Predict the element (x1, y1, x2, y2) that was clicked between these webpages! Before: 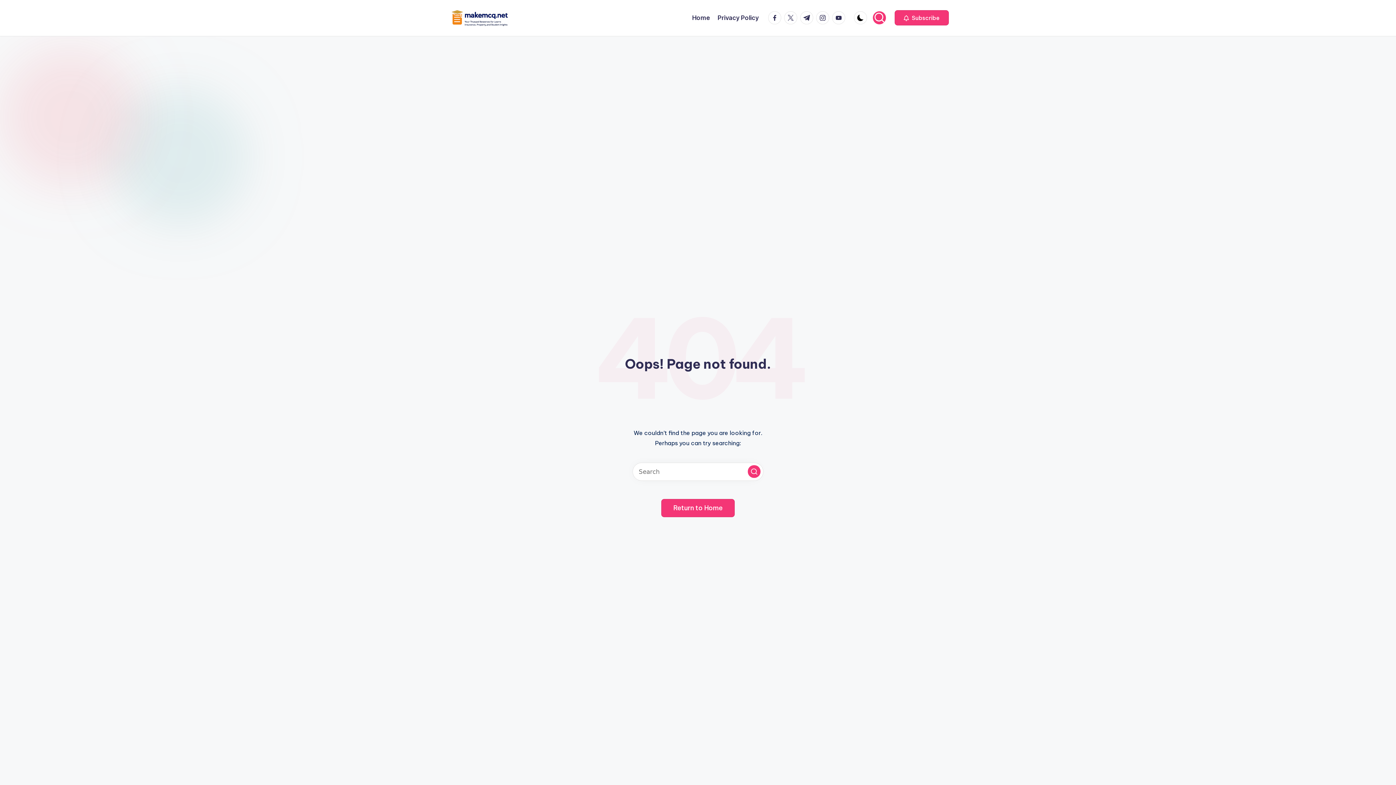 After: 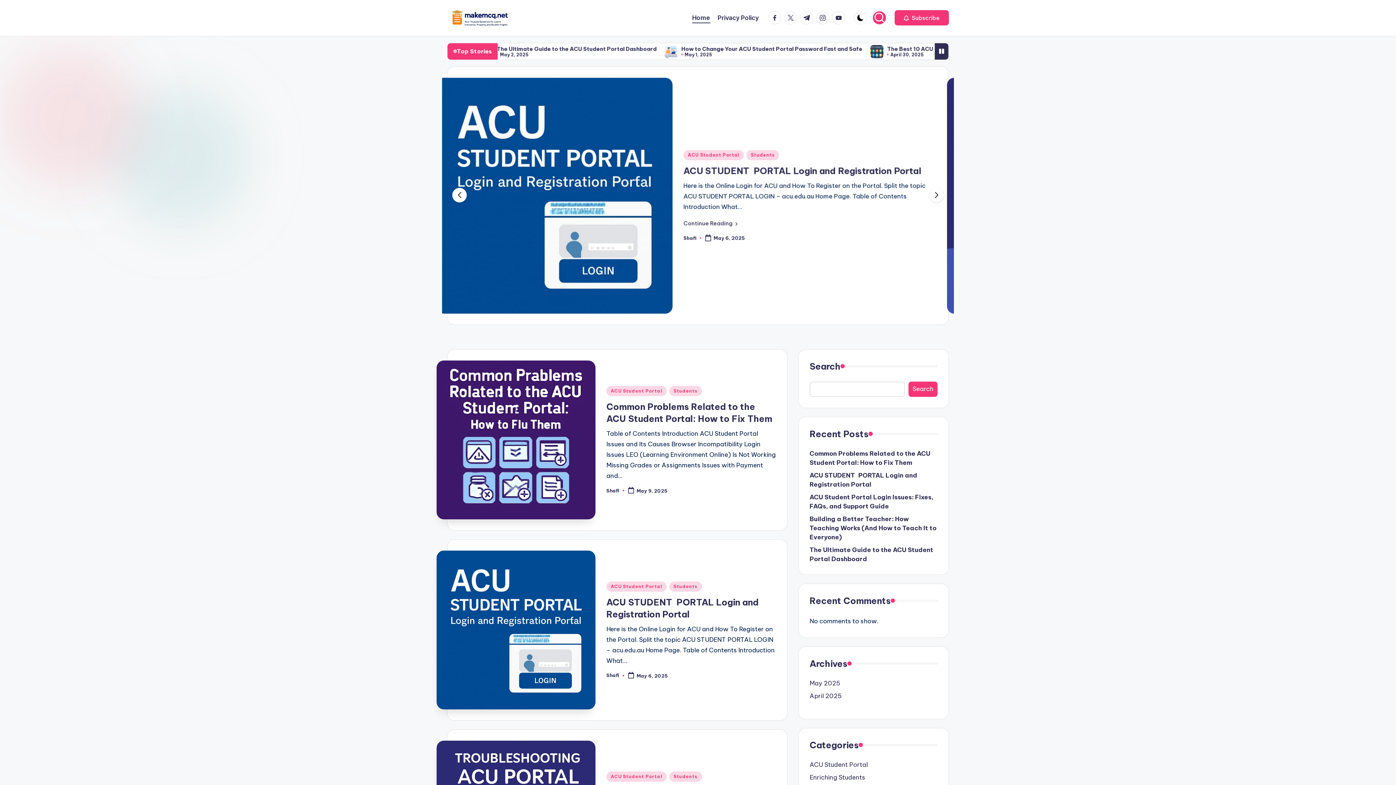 Action: label: Home bbox: (692, 12, 710, 23)